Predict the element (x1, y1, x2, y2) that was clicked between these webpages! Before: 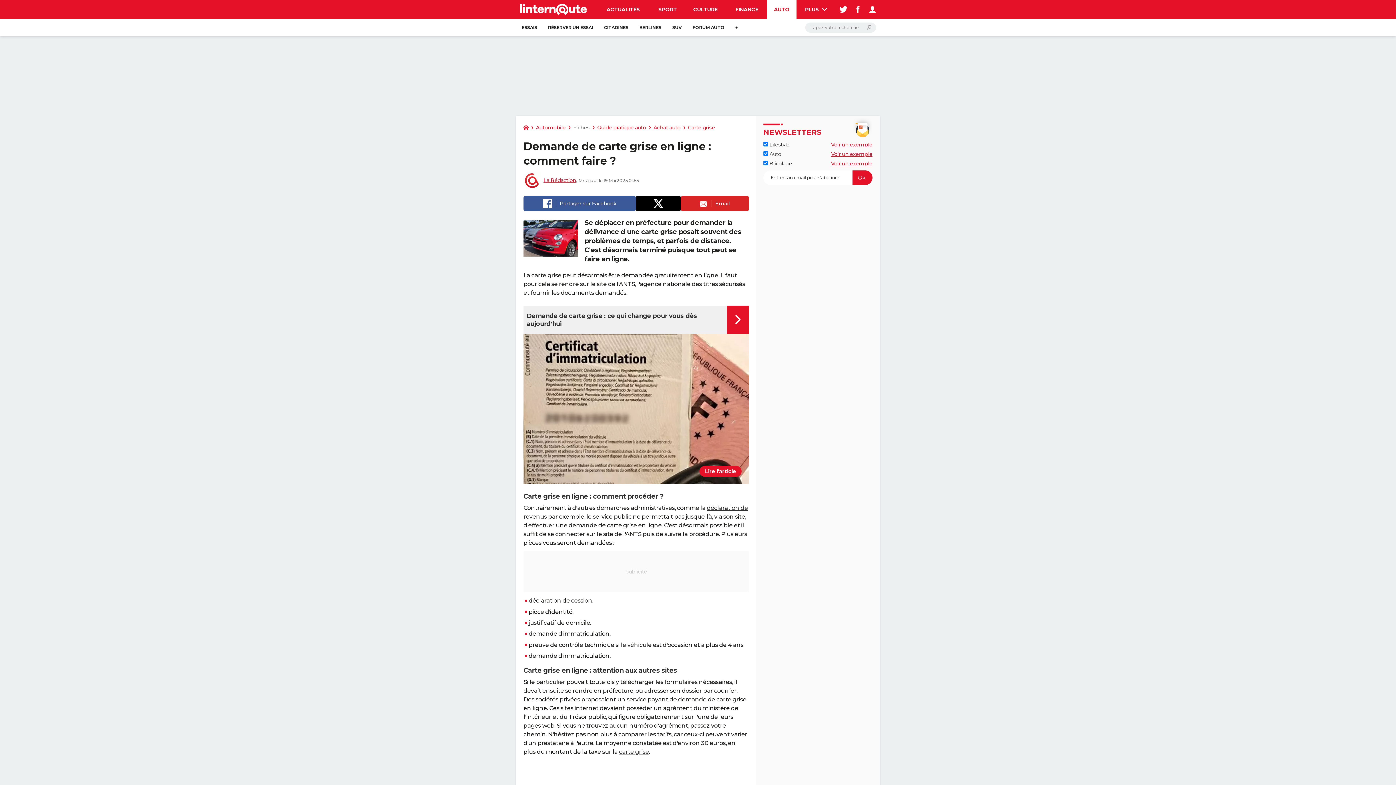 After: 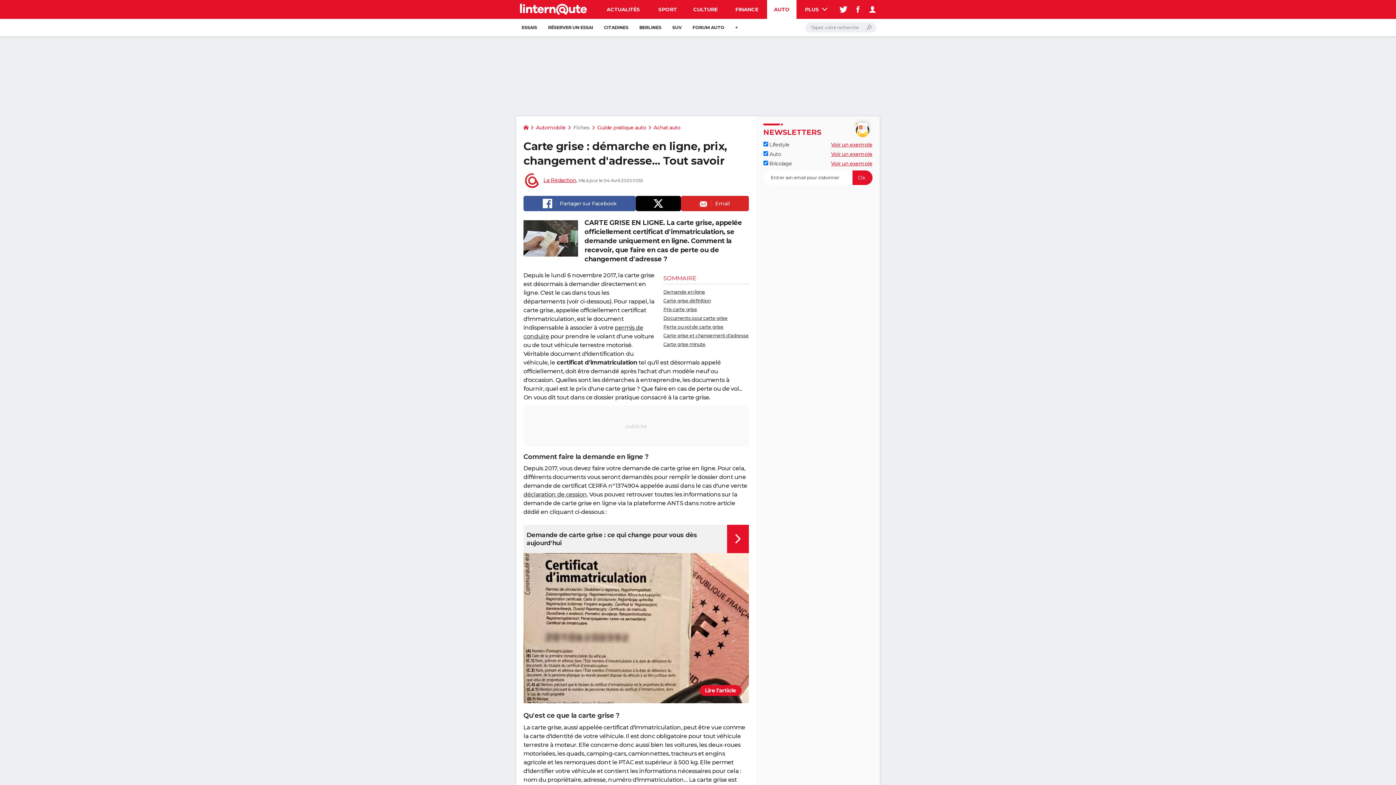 Action: bbox: (688, 124, 715, 130) label: Carte grise